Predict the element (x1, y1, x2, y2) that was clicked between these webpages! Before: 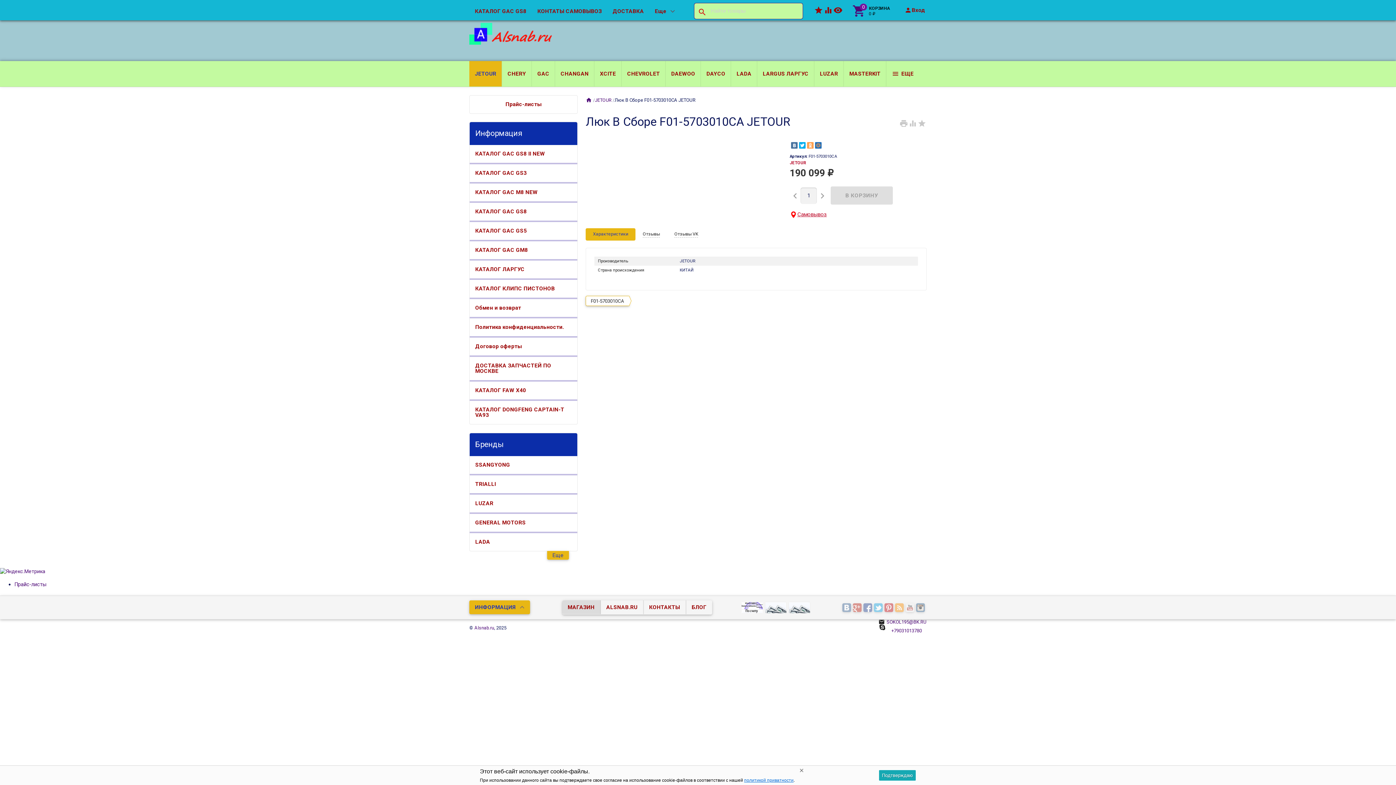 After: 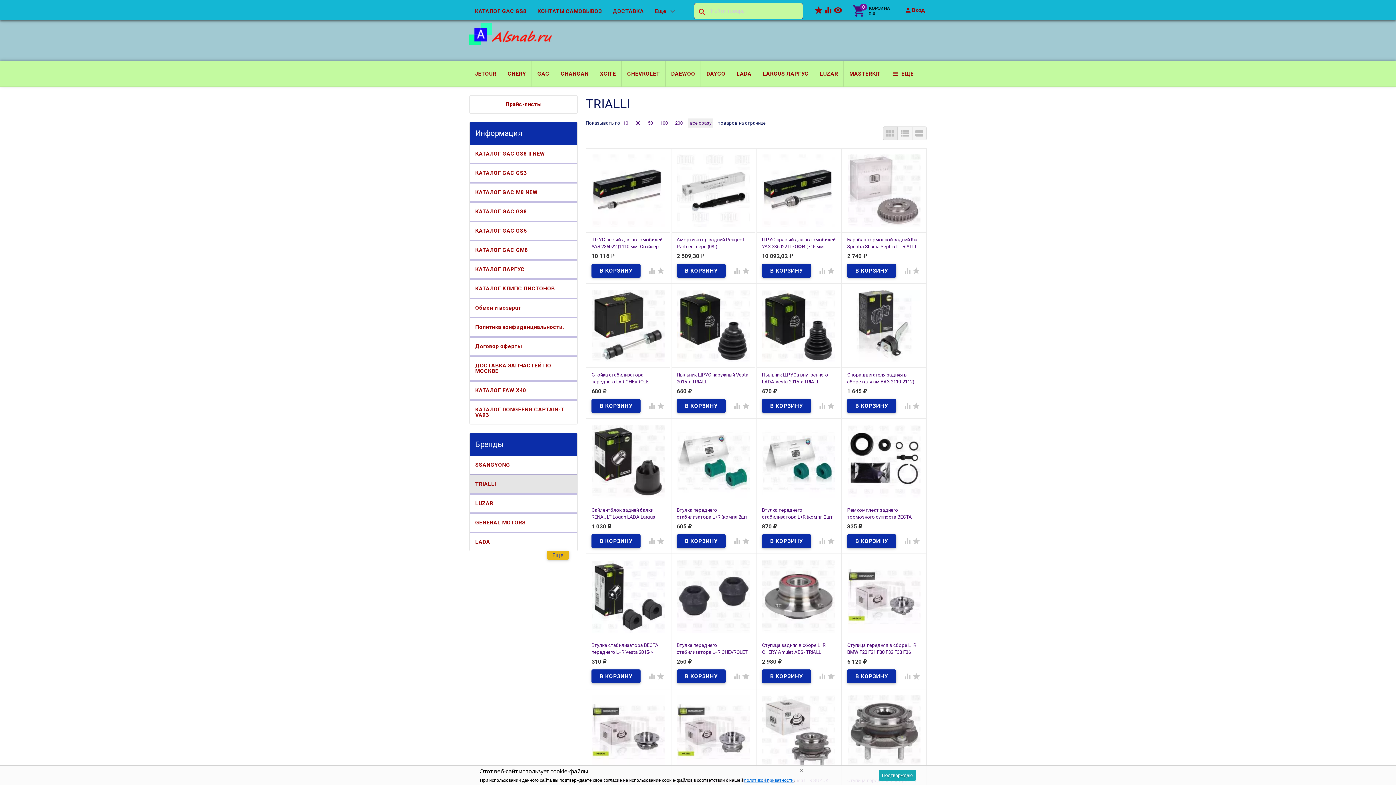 Action: label: TRIALLI bbox: (469, 475, 577, 493)